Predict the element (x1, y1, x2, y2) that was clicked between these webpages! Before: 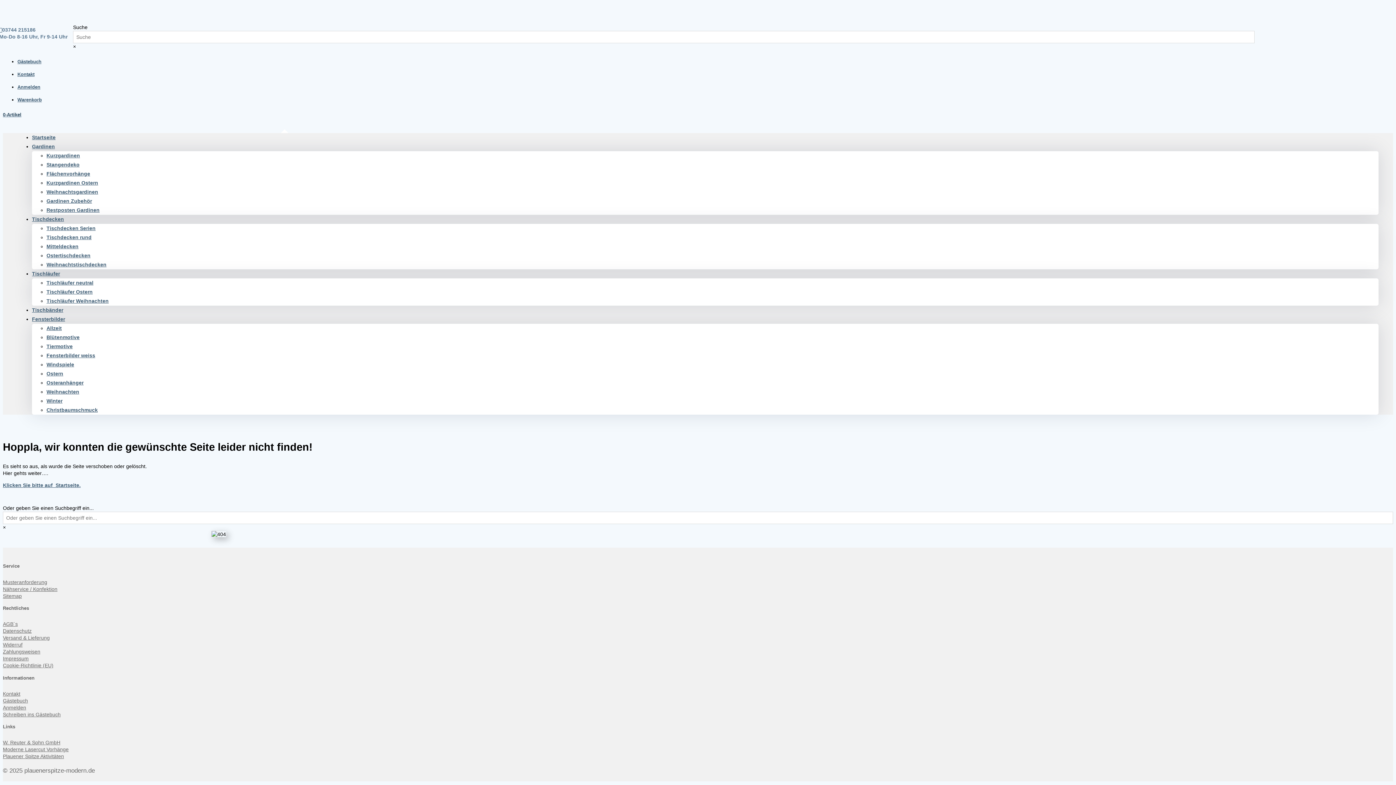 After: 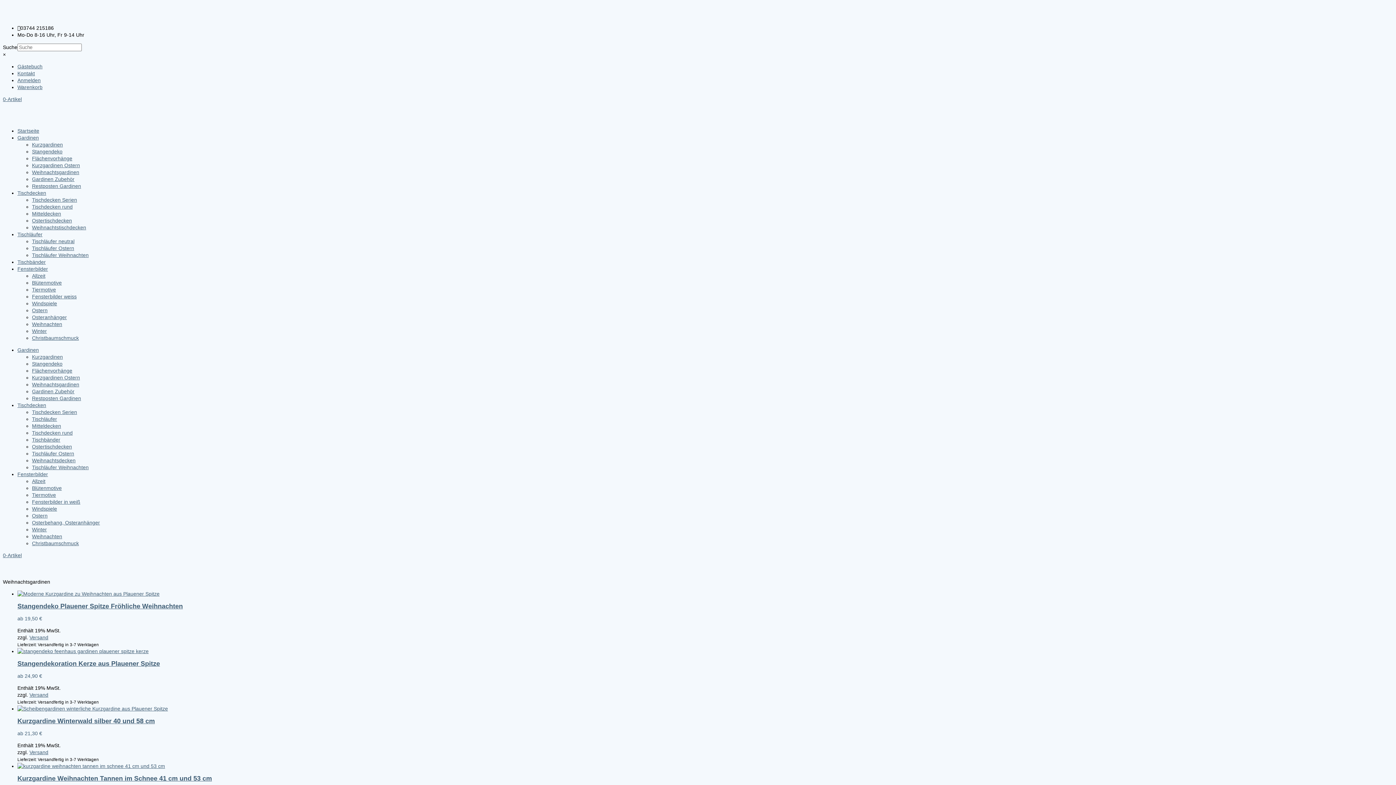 Action: bbox: (46, 189, 98, 194) label: Weihnachtsgardinen